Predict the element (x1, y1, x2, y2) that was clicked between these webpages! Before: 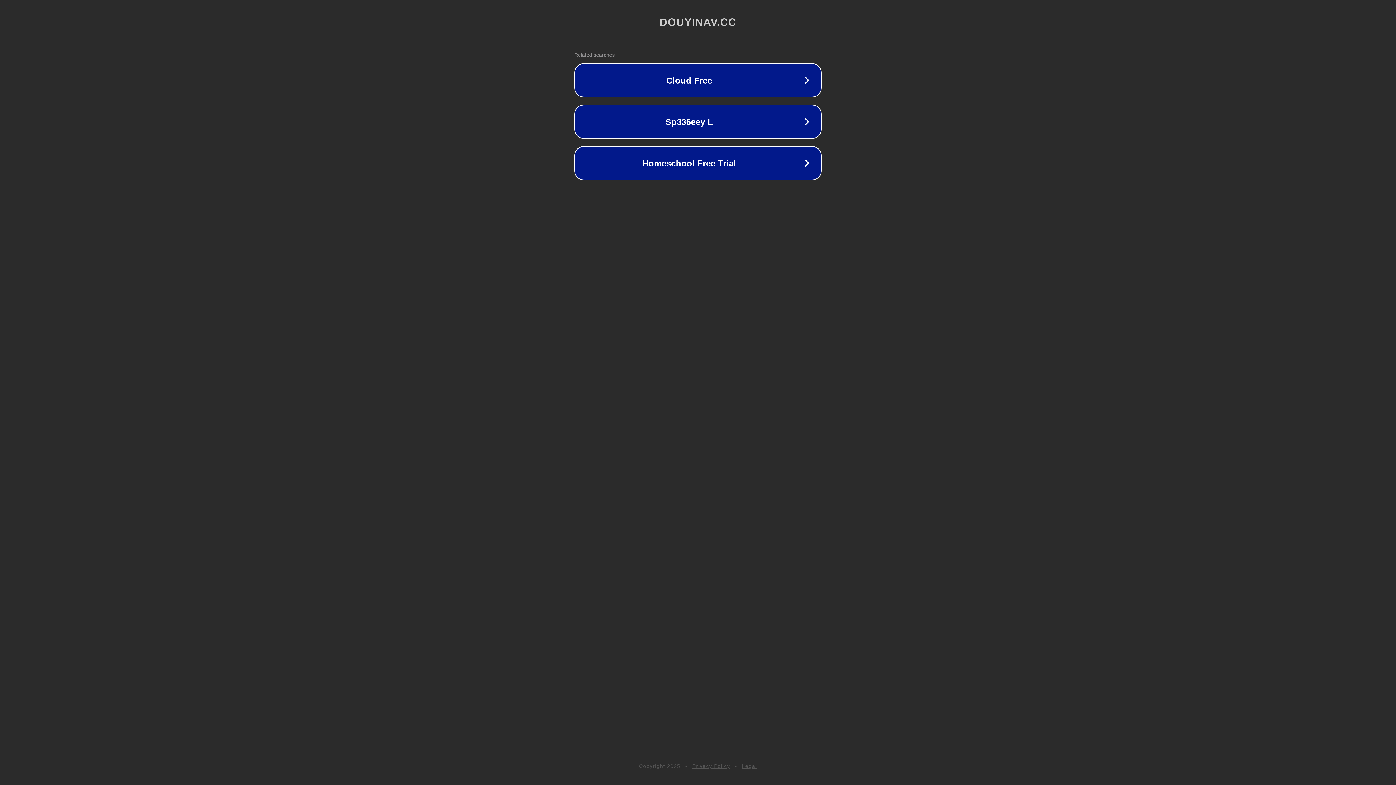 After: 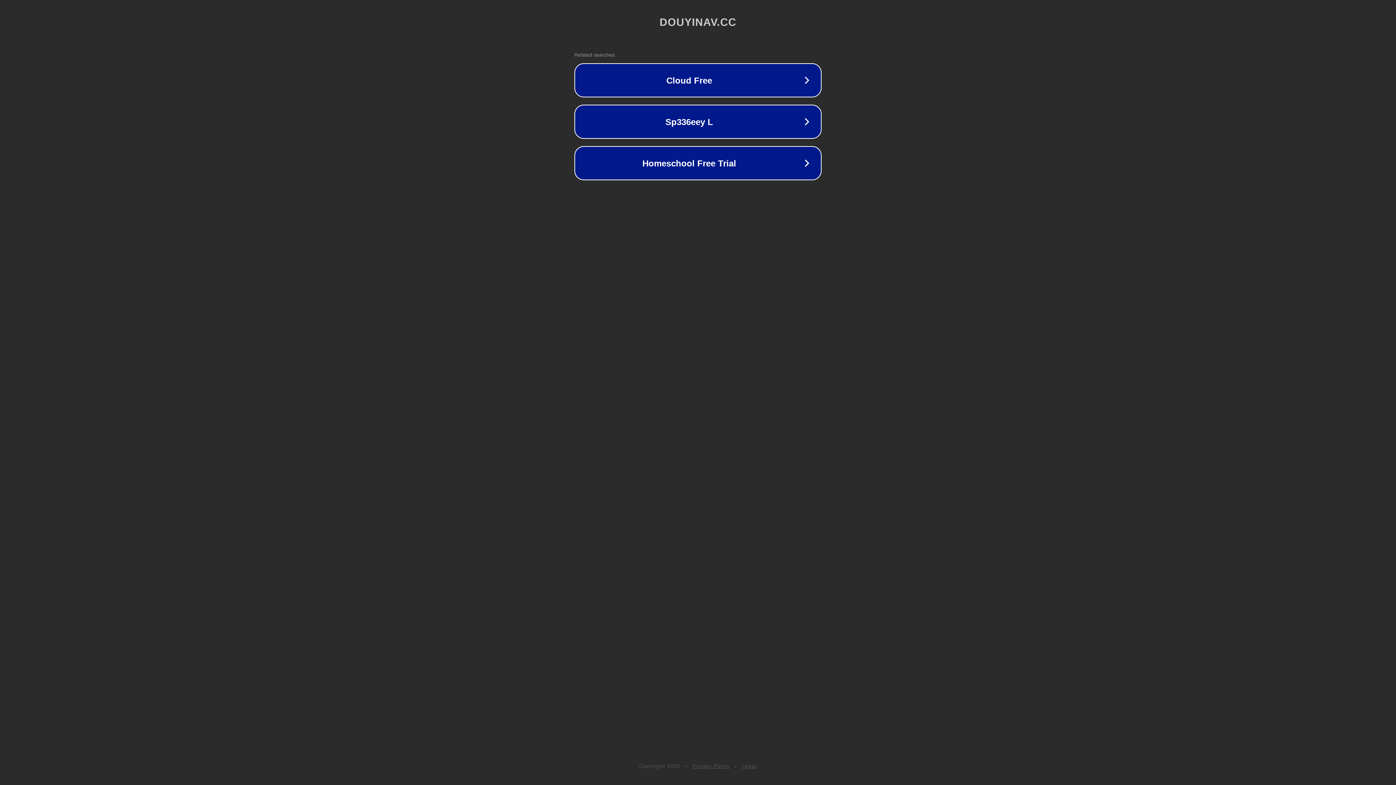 Action: bbox: (742, 763, 757, 769) label: Legal